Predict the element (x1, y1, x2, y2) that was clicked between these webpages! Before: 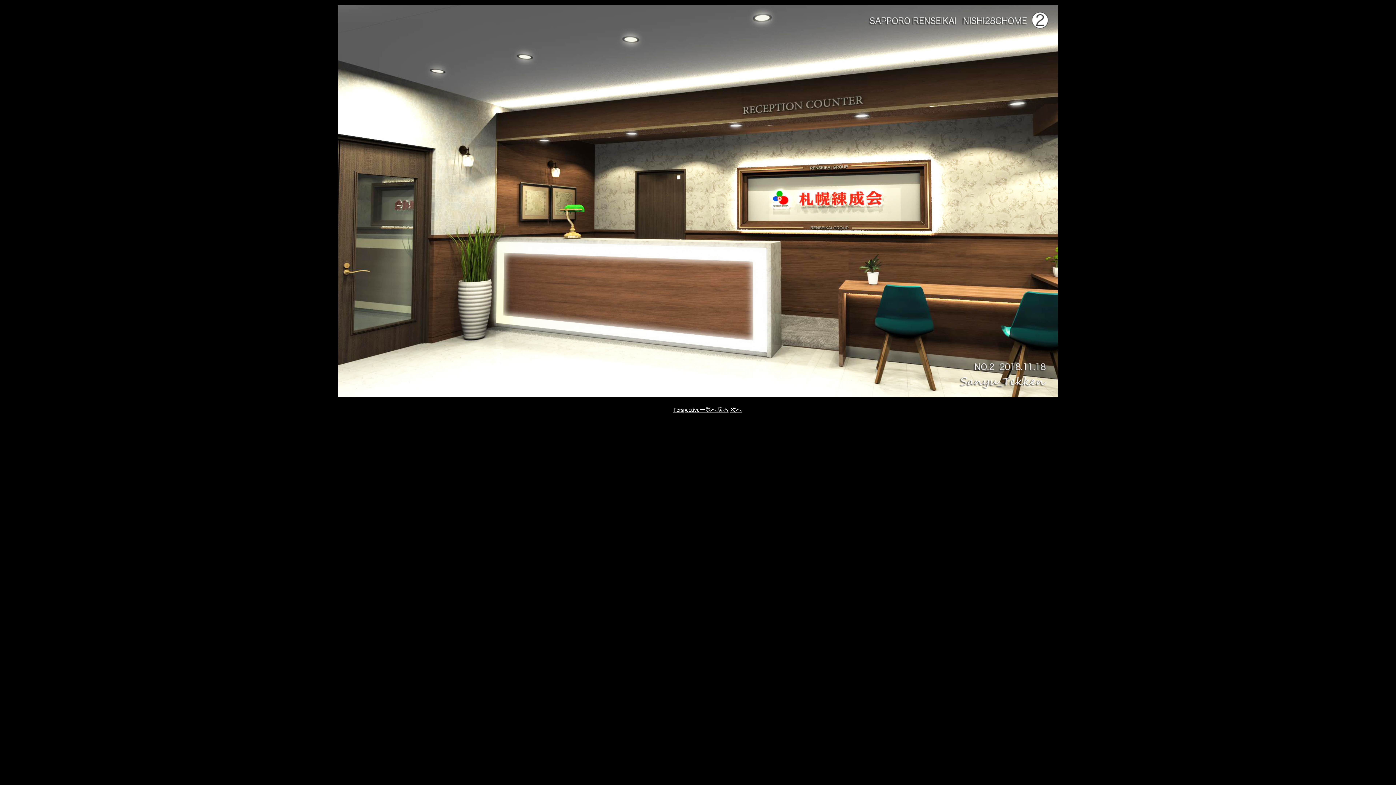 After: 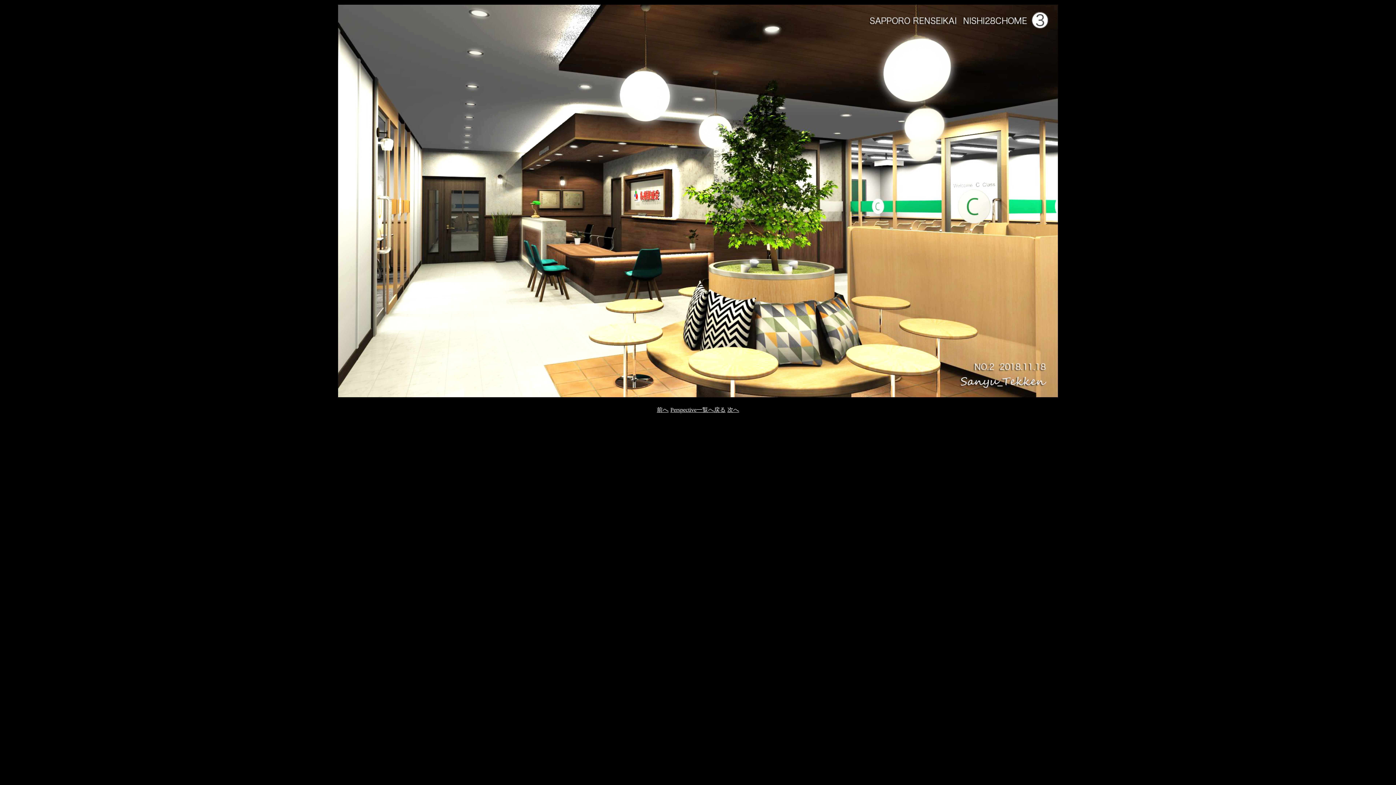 Action: bbox: (730, 406, 742, 413) label: 次へ